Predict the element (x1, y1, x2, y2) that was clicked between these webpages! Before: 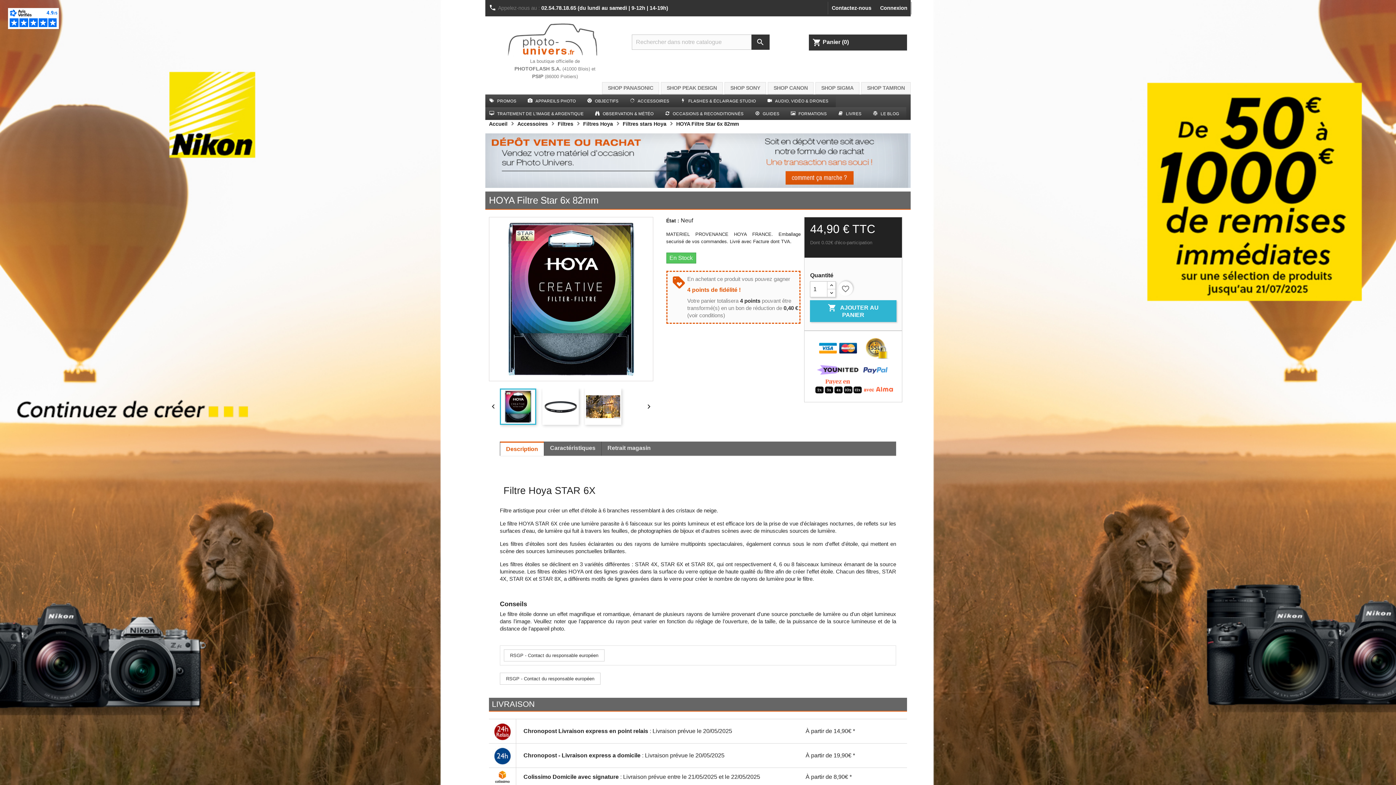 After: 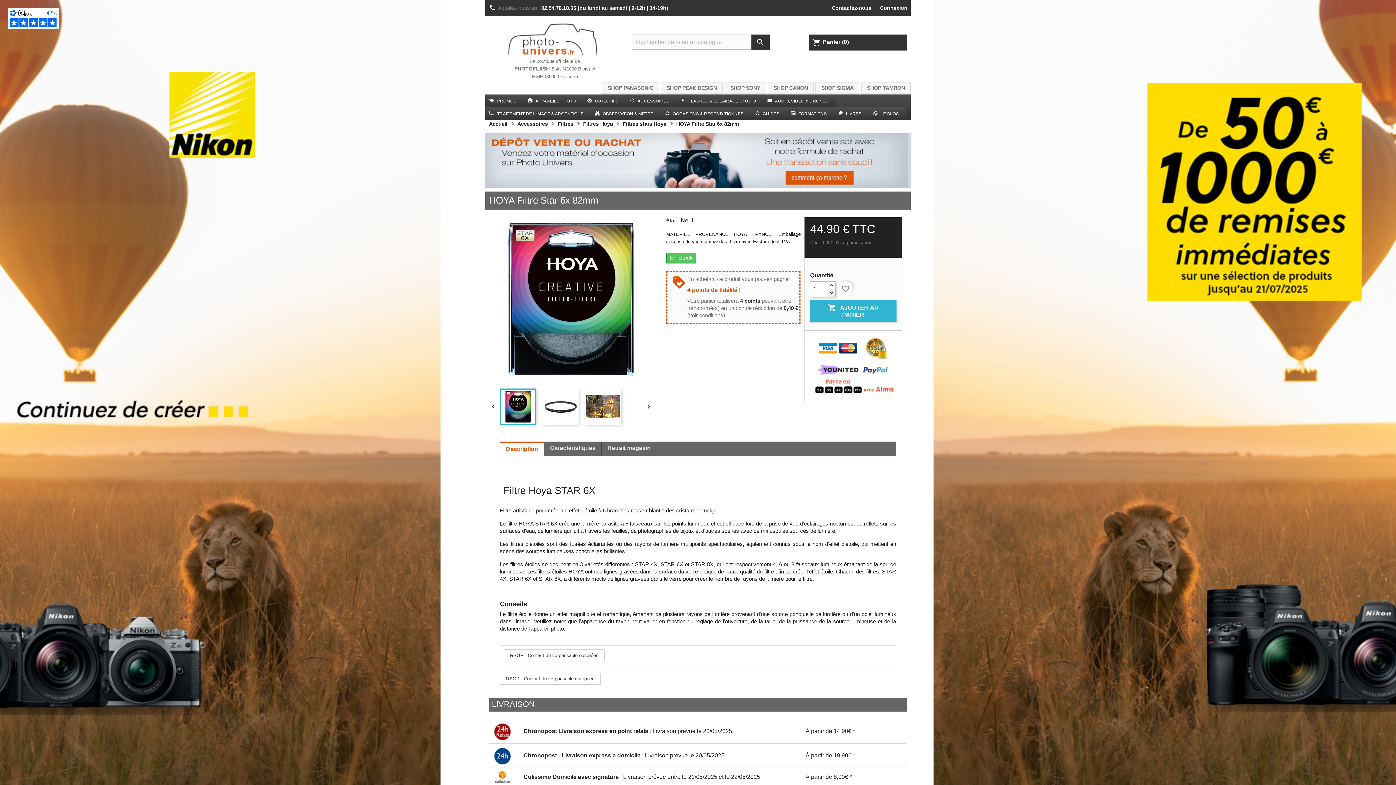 Action: bbox: (827, 289, 836, 297)